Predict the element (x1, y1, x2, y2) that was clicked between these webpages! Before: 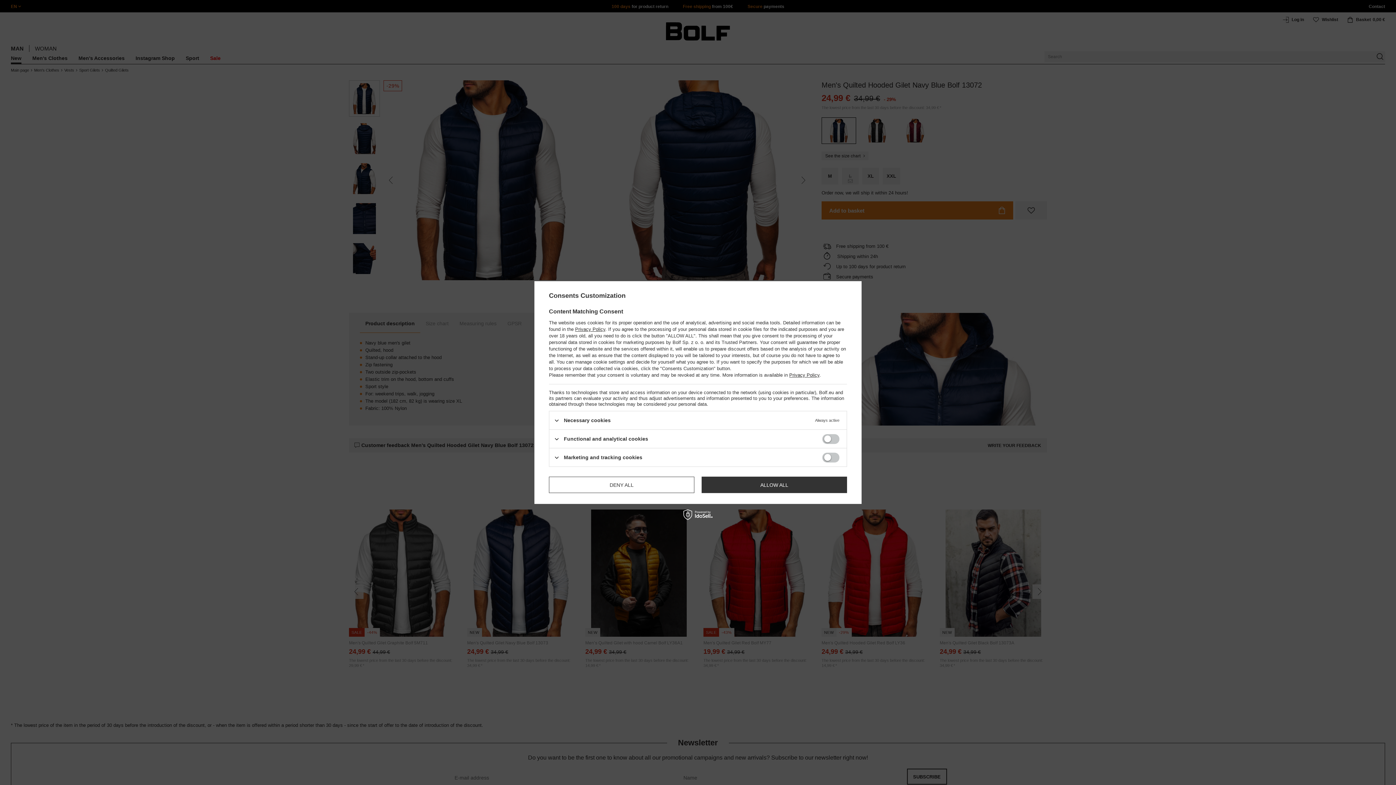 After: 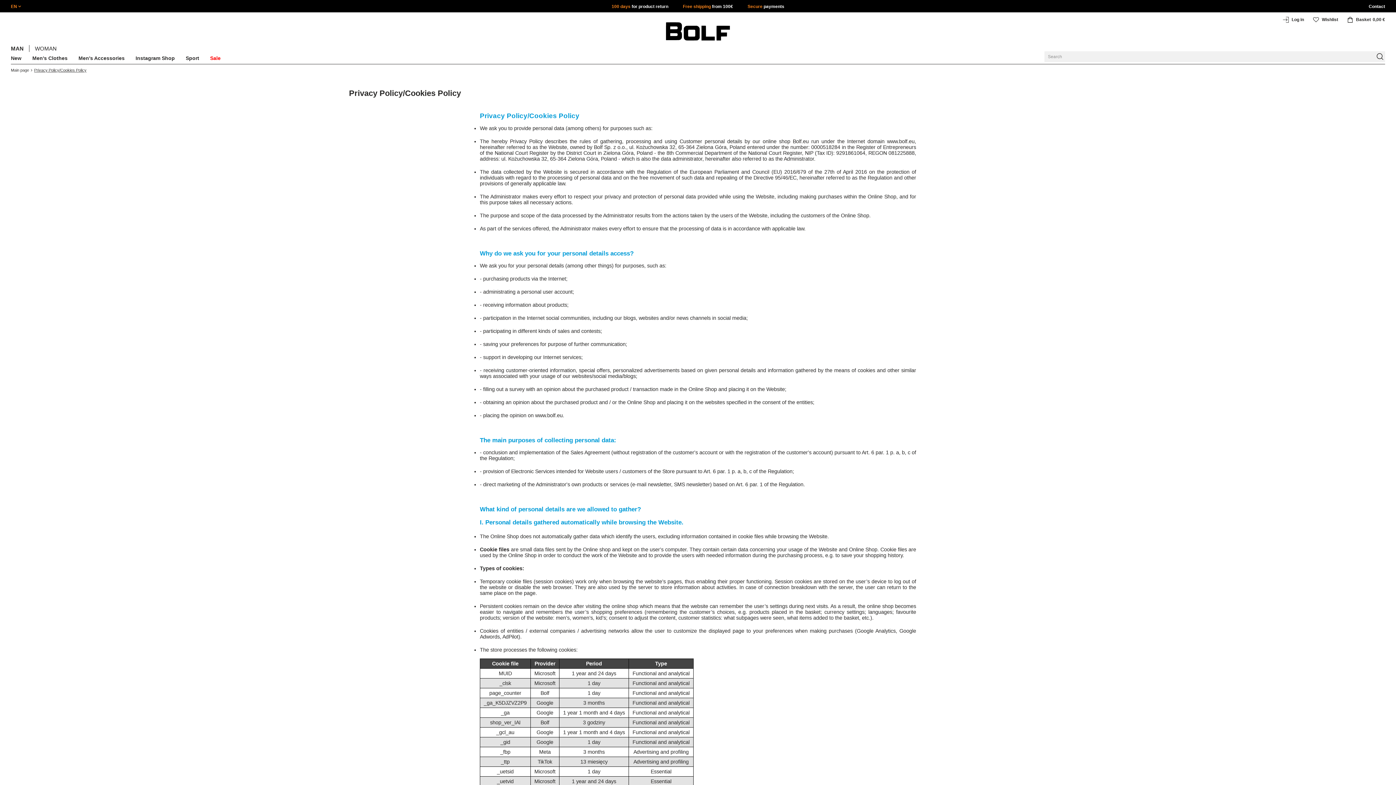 Action: label: Privacy Policy bbox: (789, 372, 819, 378)